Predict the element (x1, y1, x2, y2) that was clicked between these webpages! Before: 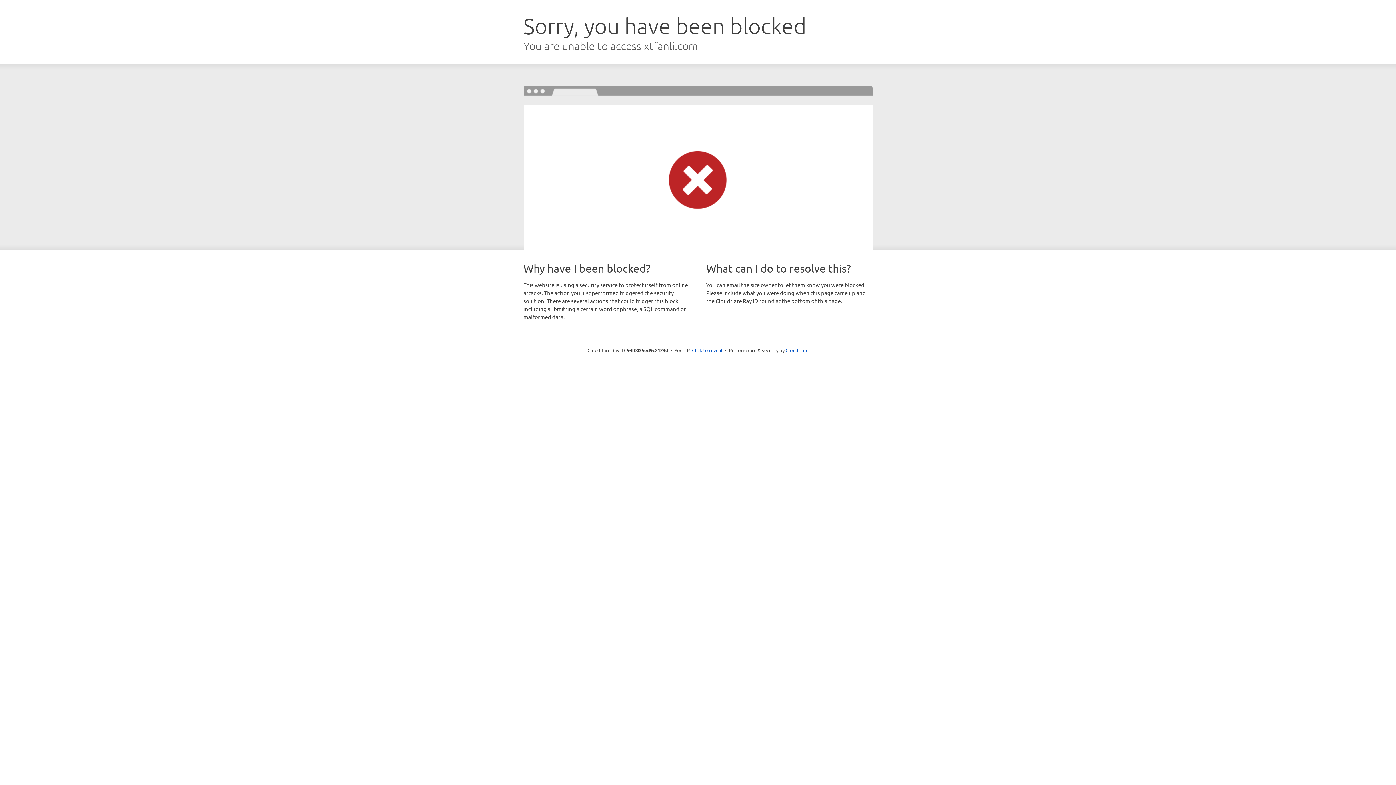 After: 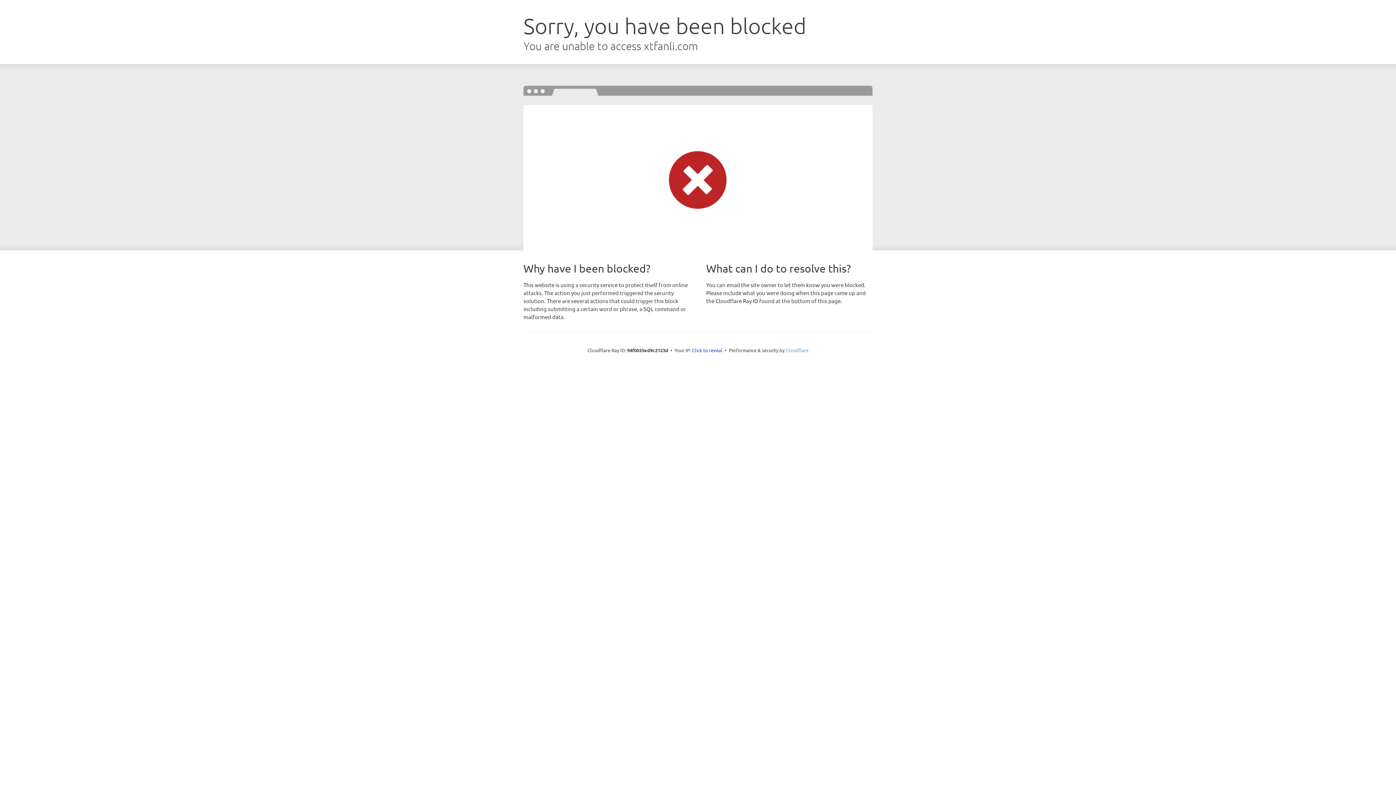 Action: bbox: (785, 347, 808, 353) label: Cloudflare